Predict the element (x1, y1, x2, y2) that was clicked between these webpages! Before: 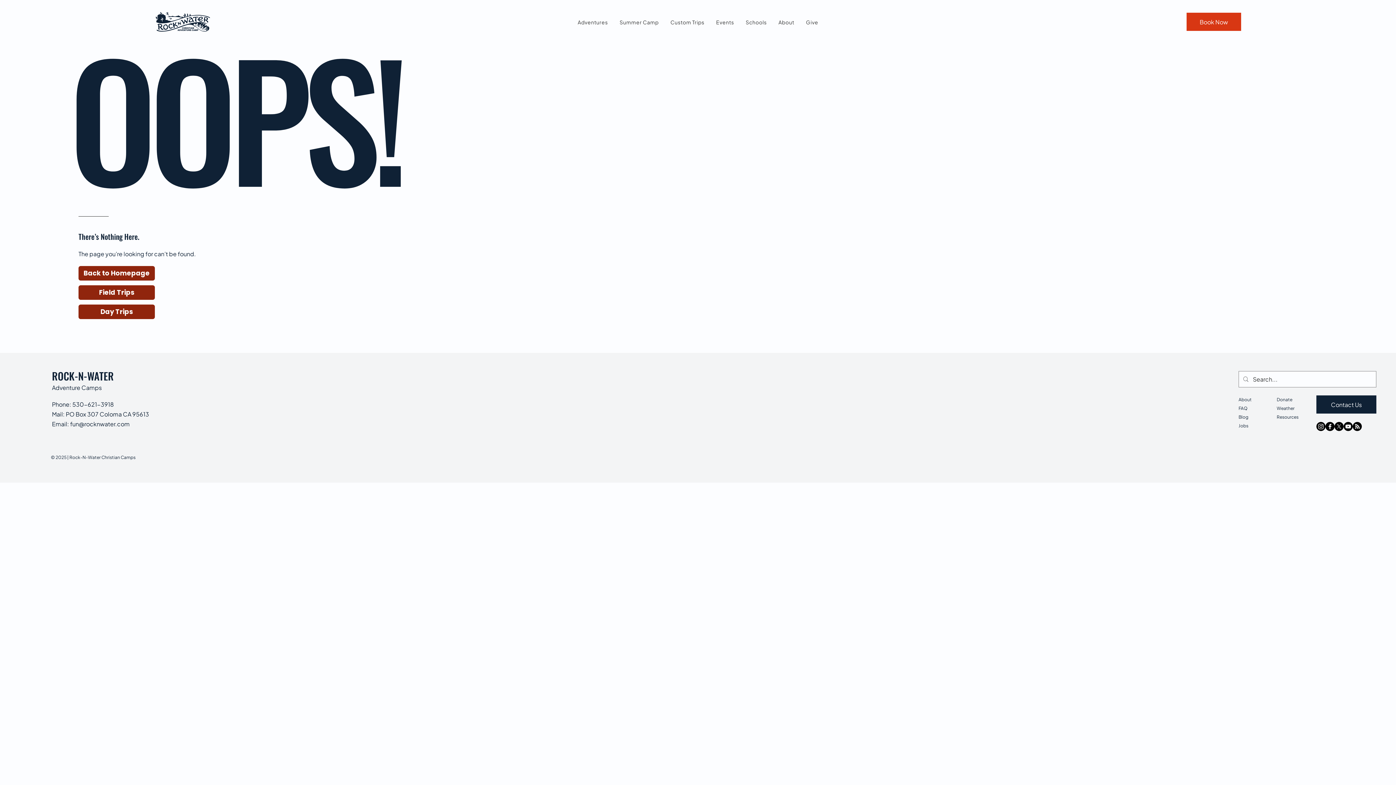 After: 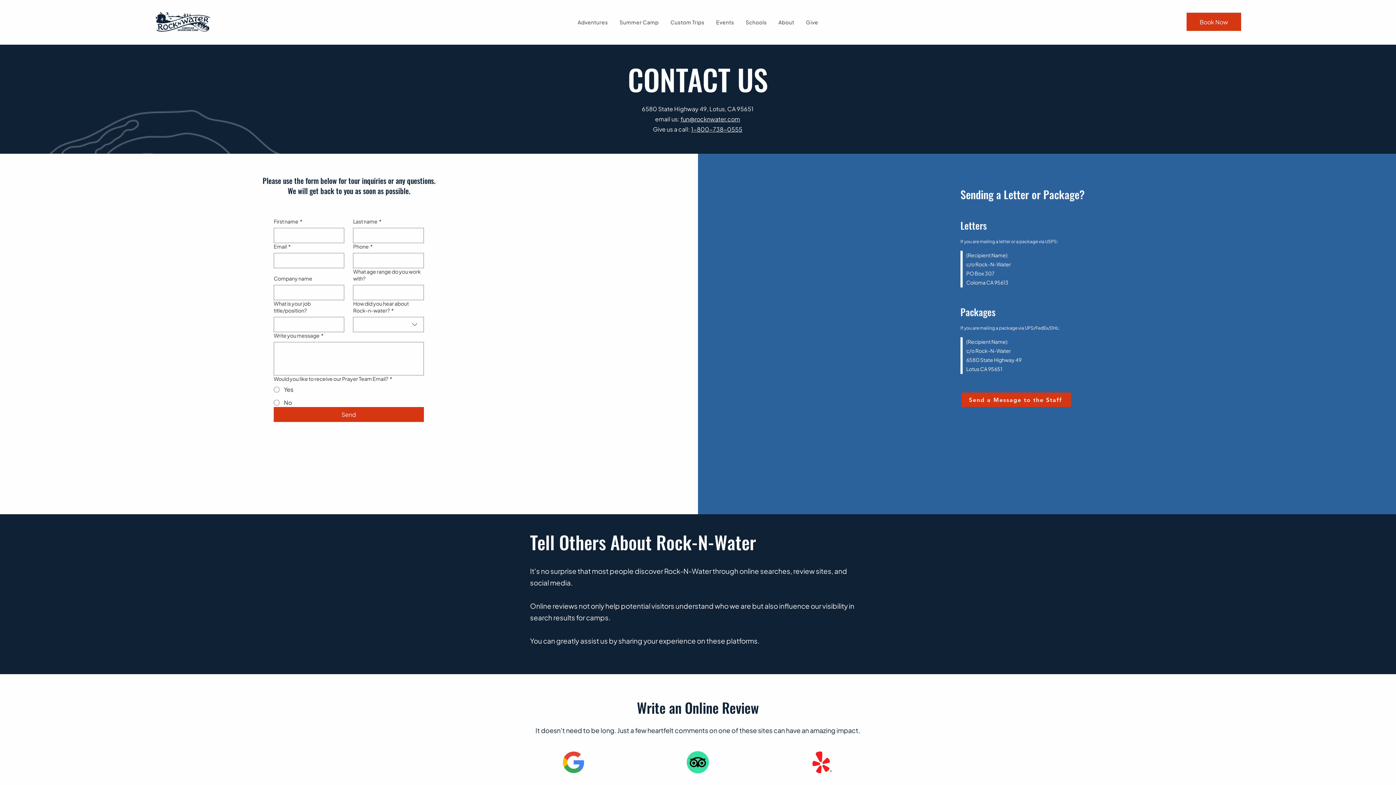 Action: label: Contact Us bbox: (1316, 395, 1376, 413)